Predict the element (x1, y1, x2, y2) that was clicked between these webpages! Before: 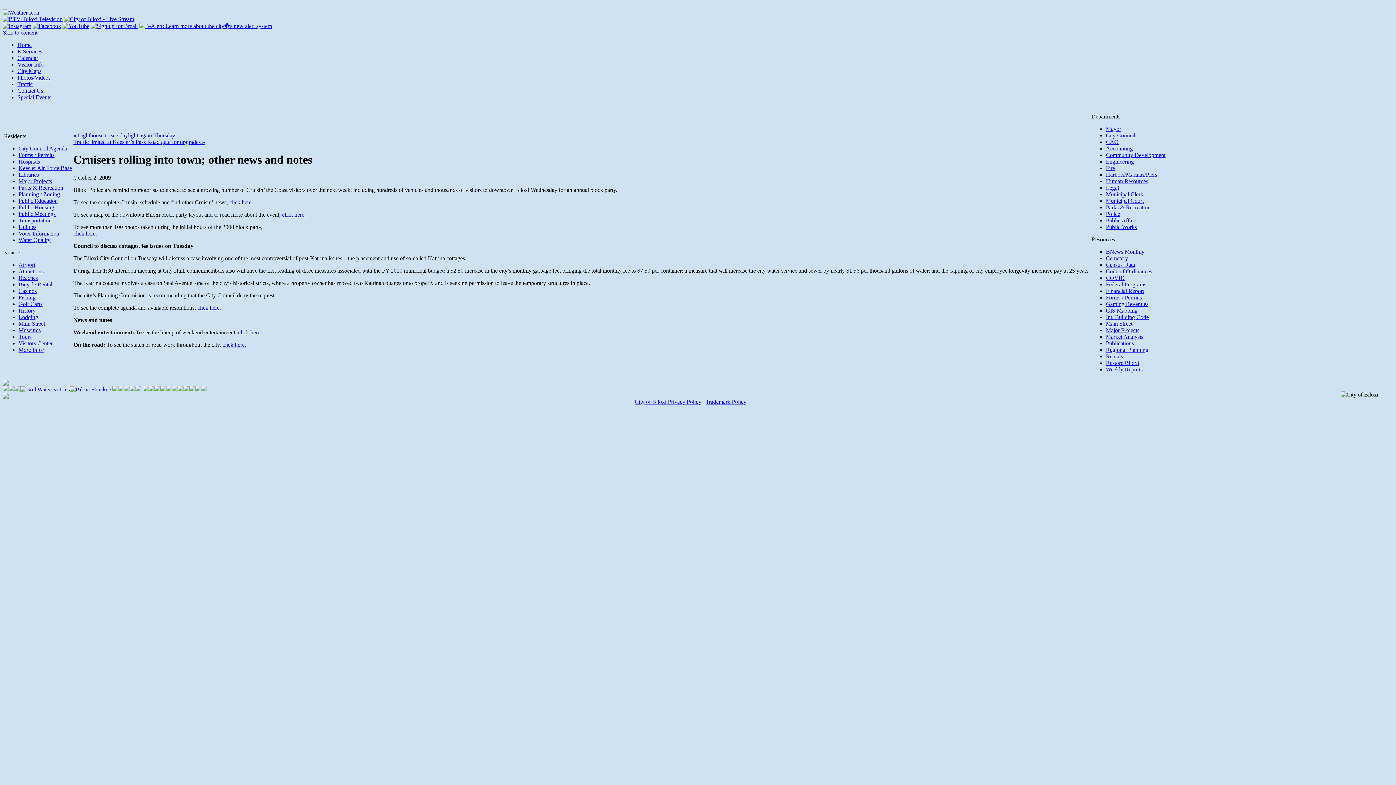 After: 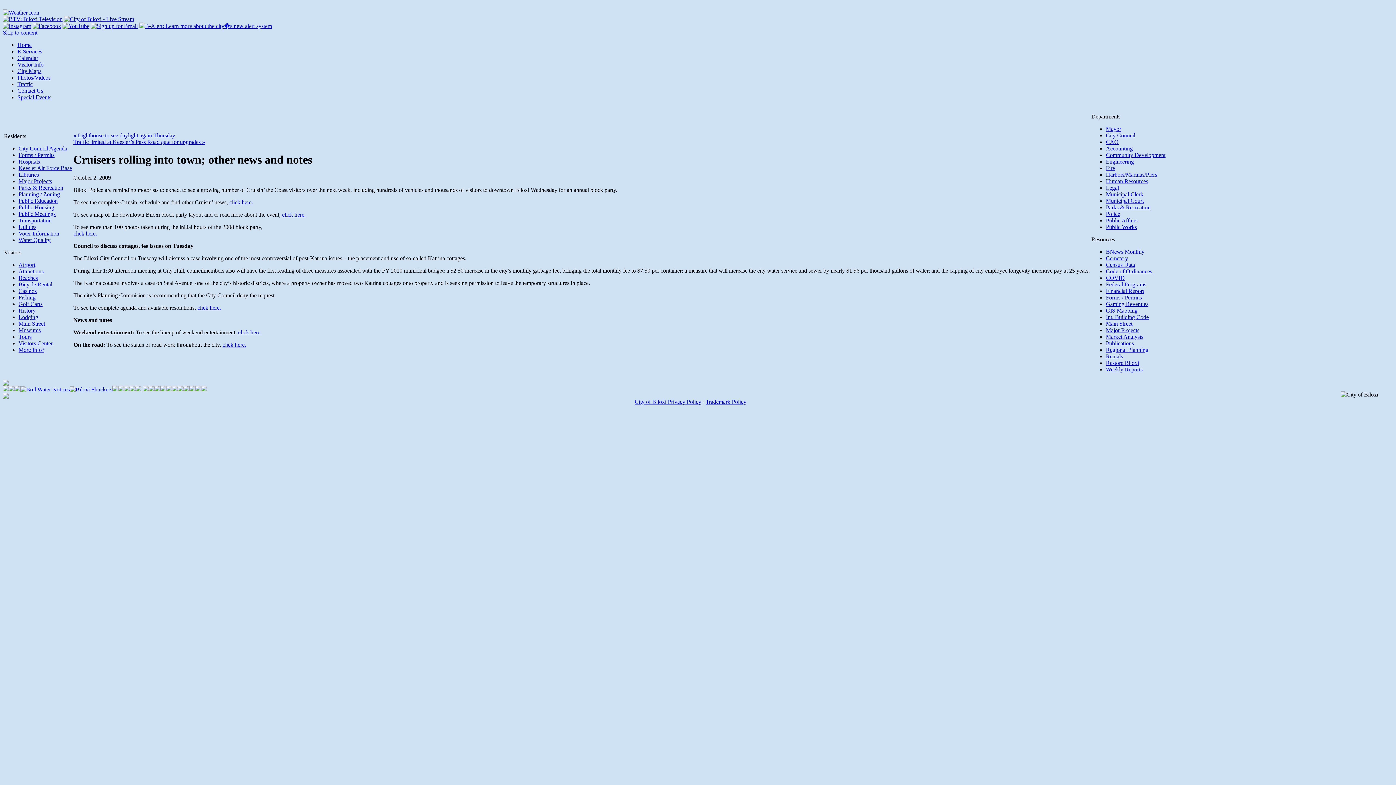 Action: bbox: (64, 16, 134, 22)